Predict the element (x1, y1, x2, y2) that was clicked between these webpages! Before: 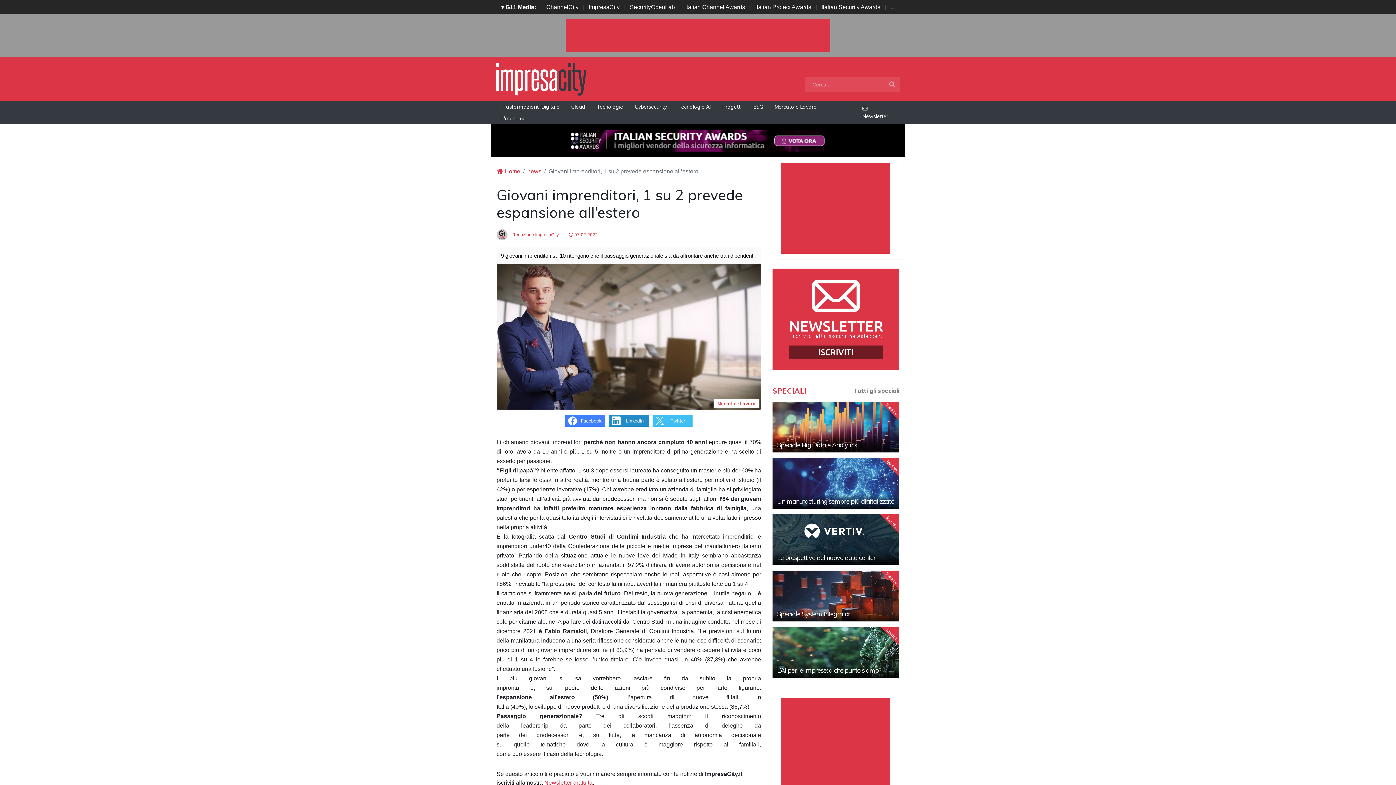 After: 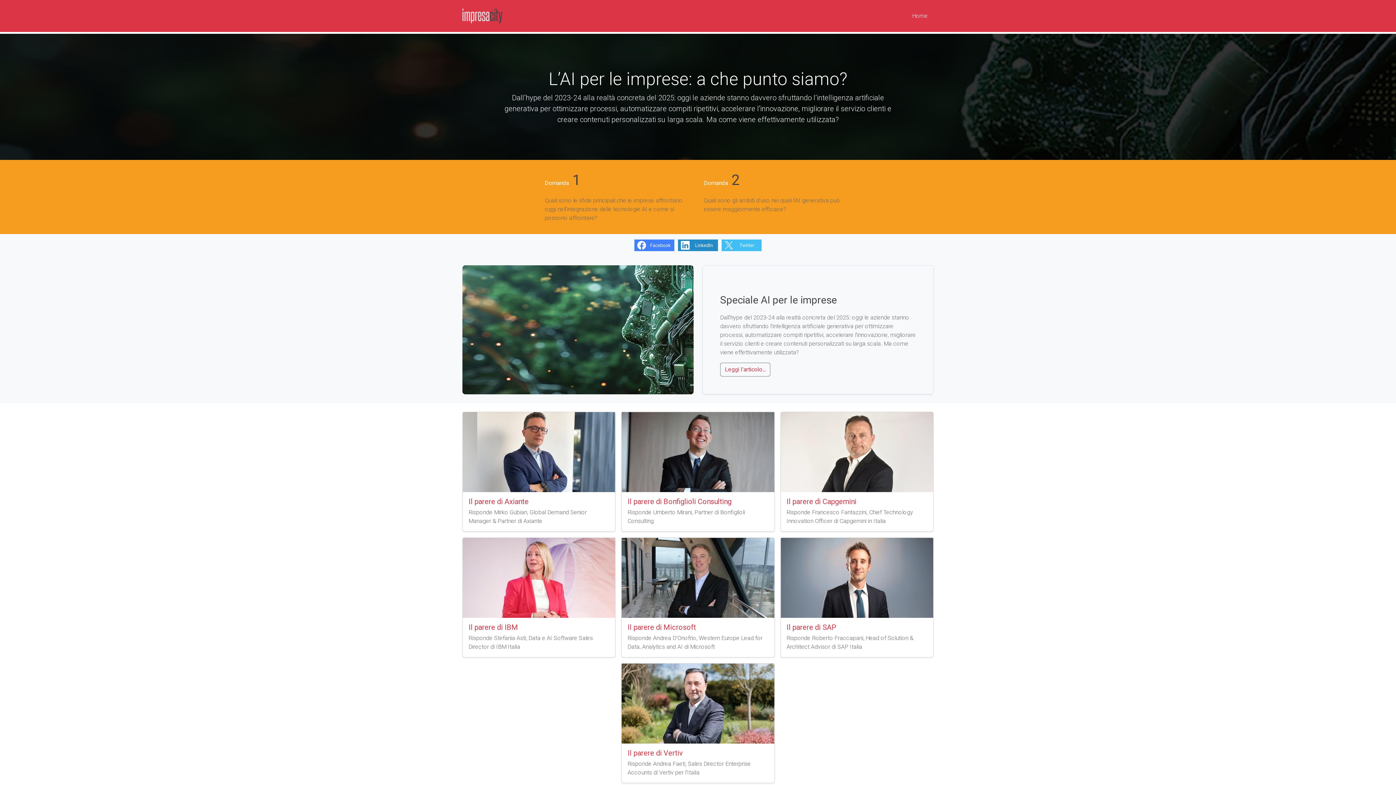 Action: label: L’AI per le imprese: a che punto siamo? bbox: (777, 666, 881, 675)